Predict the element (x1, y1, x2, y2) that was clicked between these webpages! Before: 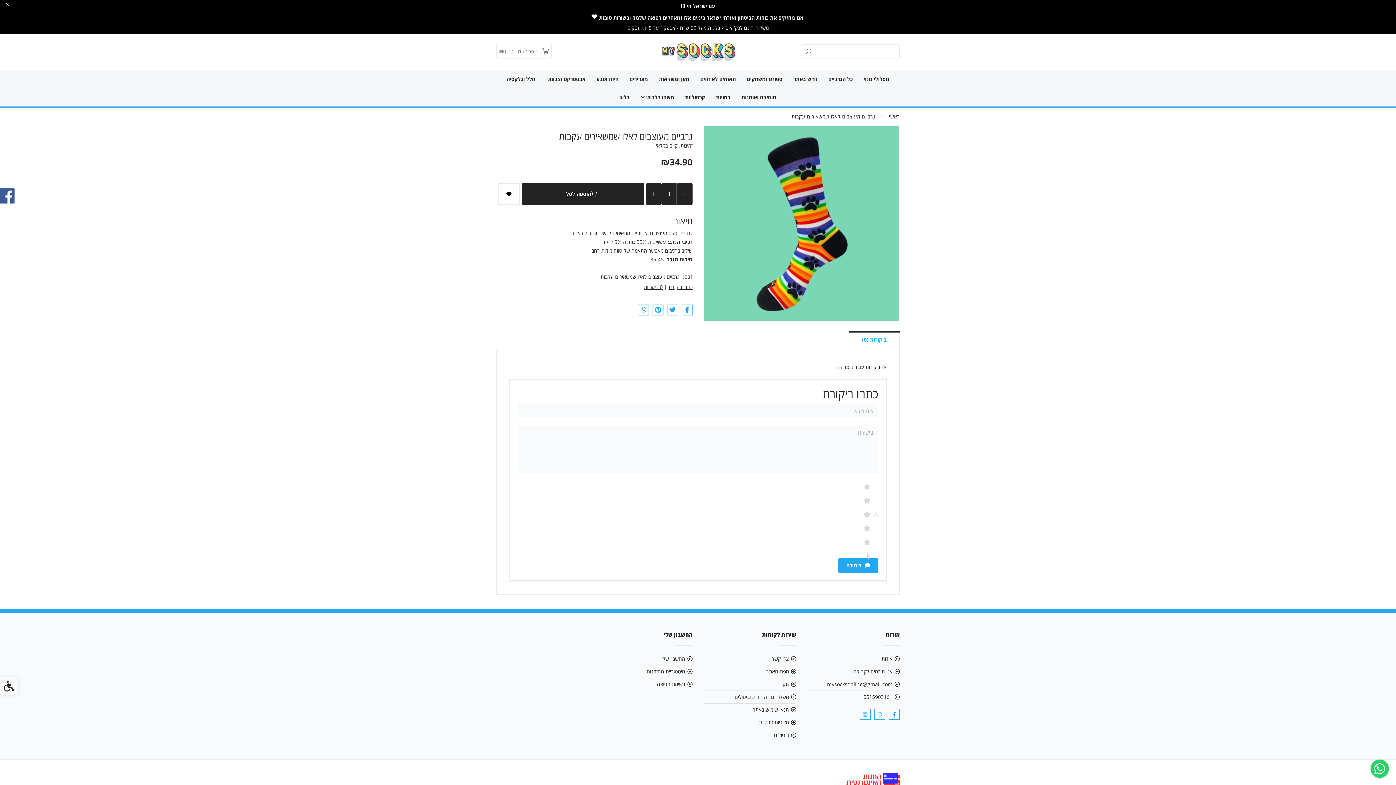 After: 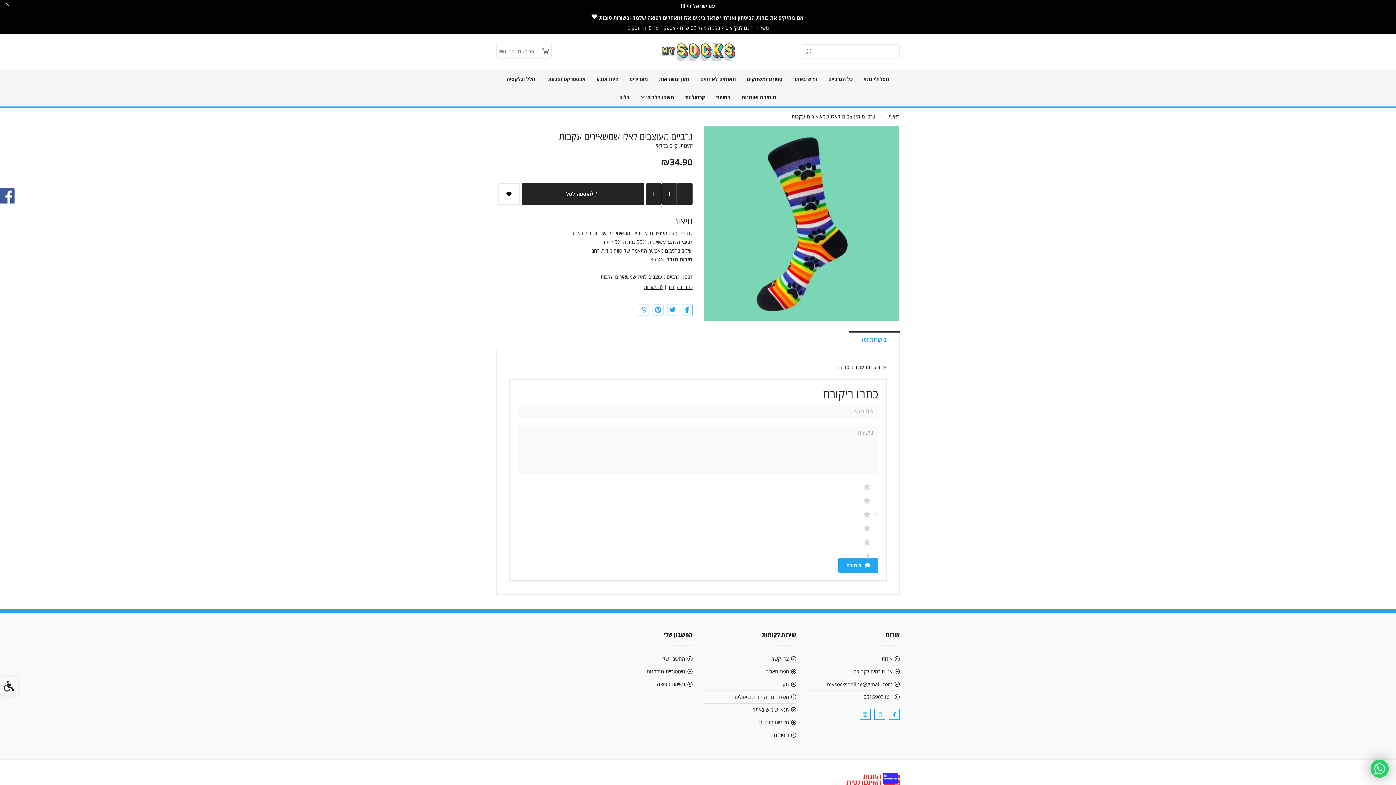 Action: bbox: (1370, 760, 1389, 778)